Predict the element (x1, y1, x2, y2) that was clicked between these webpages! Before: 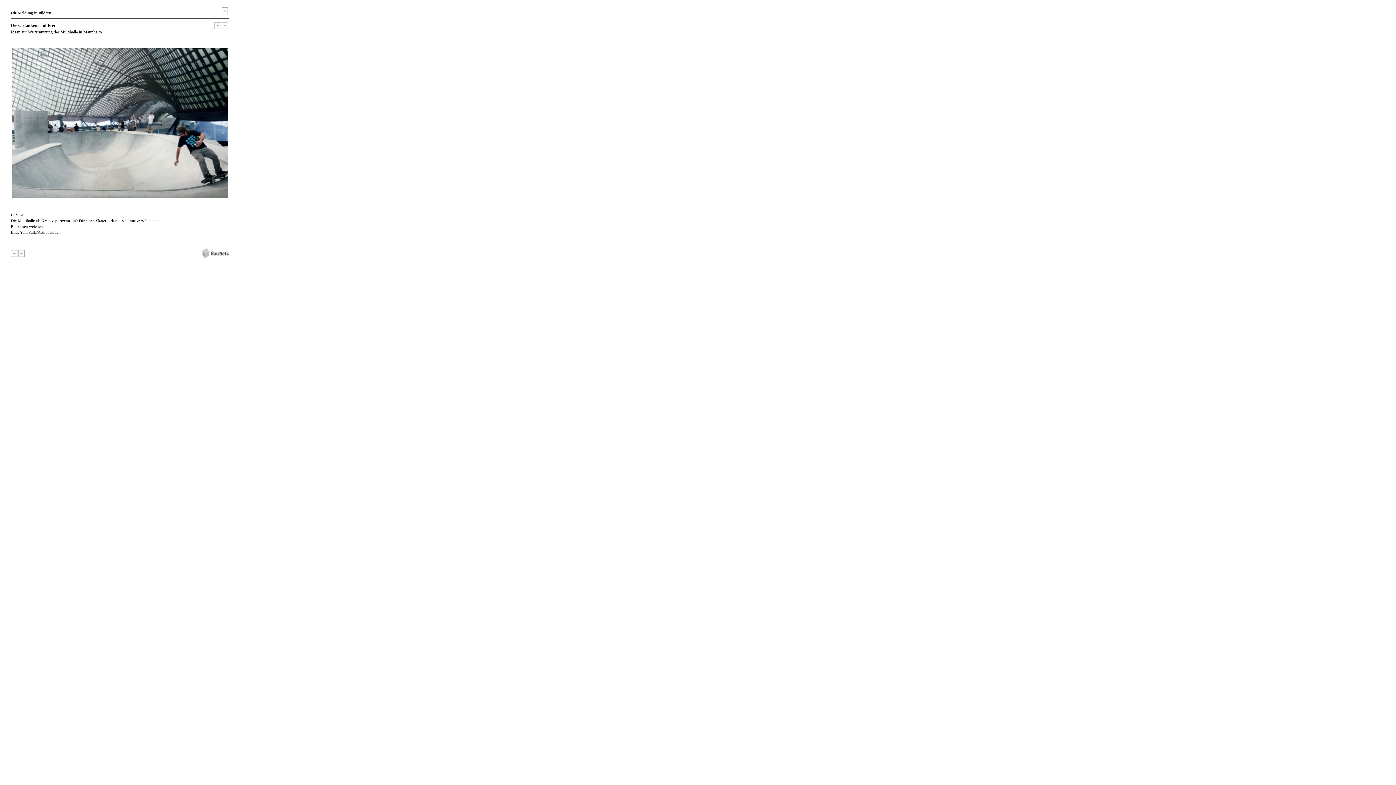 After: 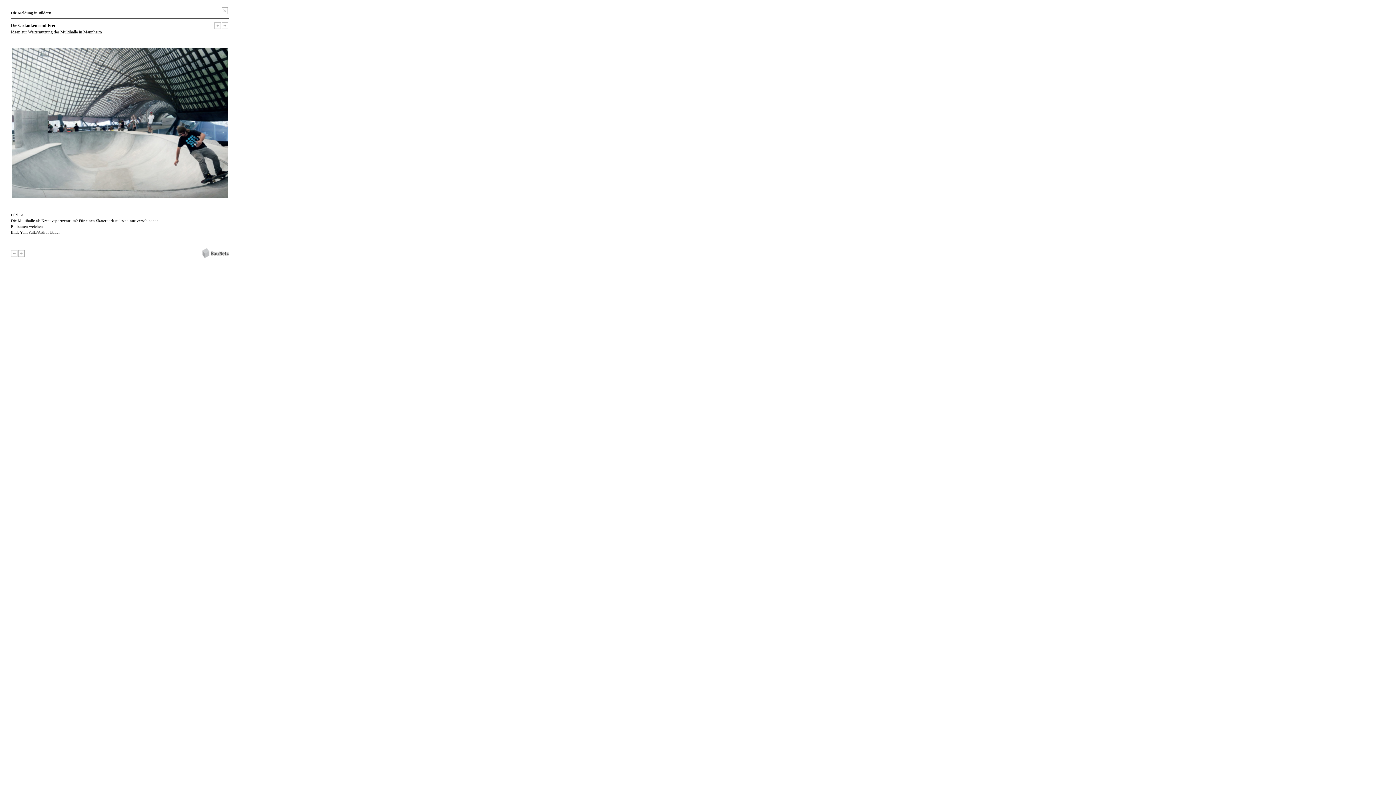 Action: bbox: (10, 22, 54, 28) label: Die Gedanken sind Frei